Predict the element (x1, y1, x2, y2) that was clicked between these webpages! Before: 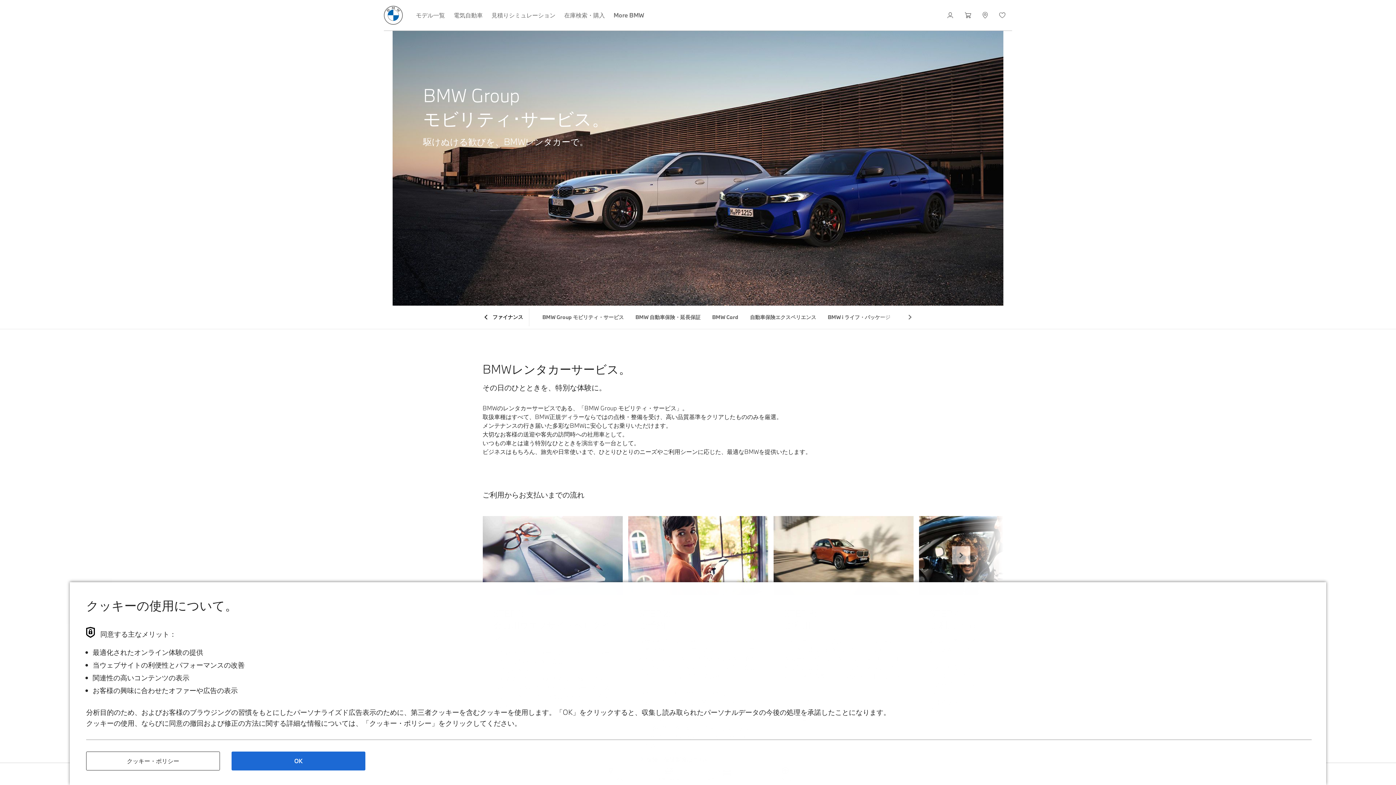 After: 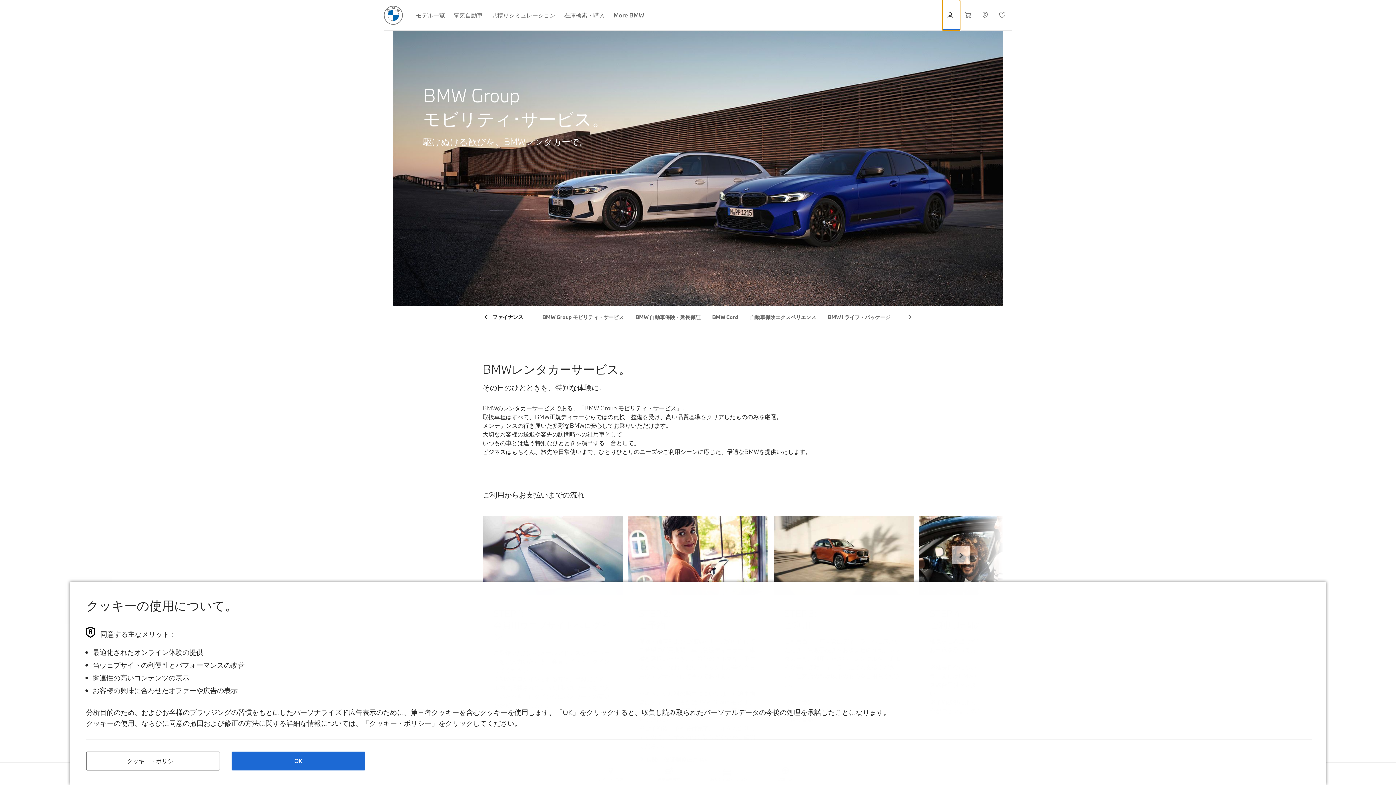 Action: bbox: (942, 0, 960, 30) label: MyBMW